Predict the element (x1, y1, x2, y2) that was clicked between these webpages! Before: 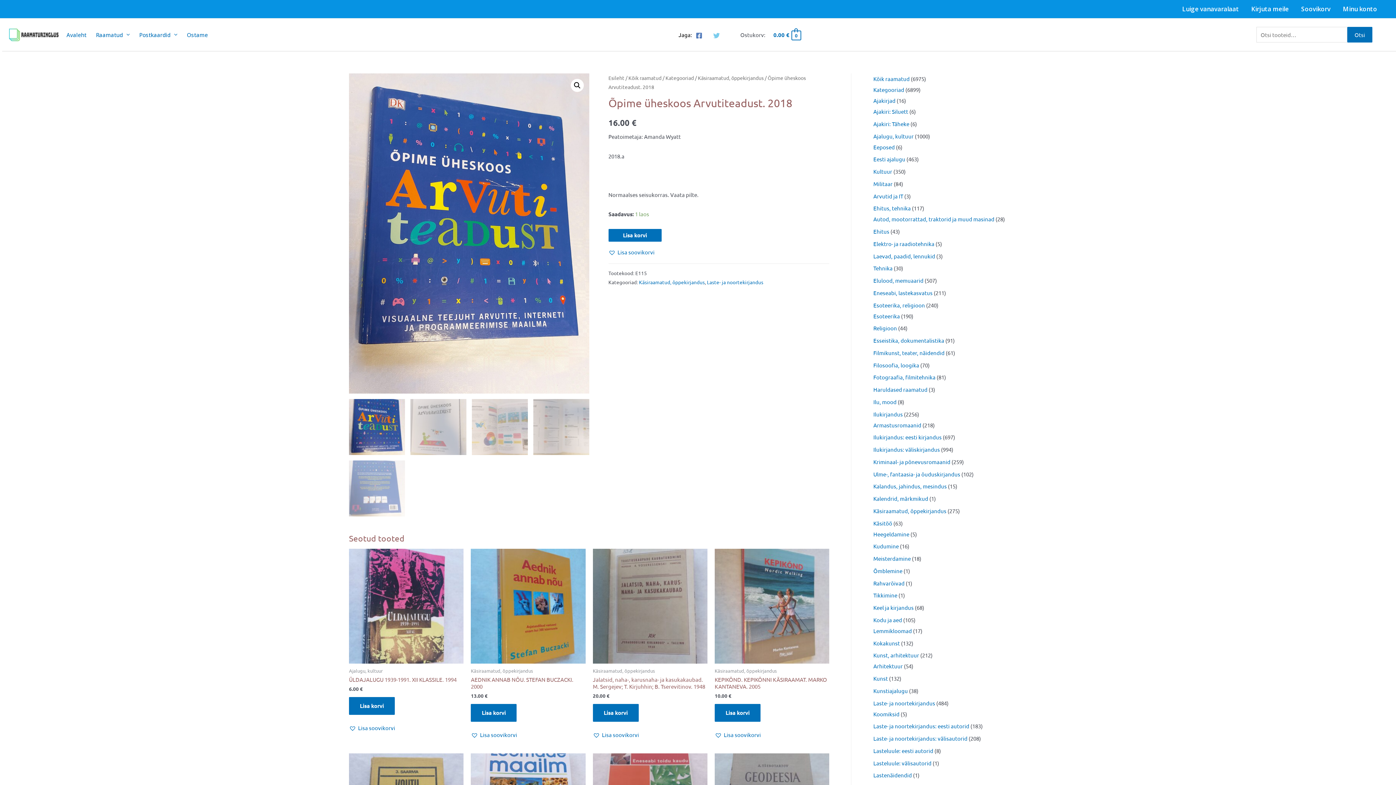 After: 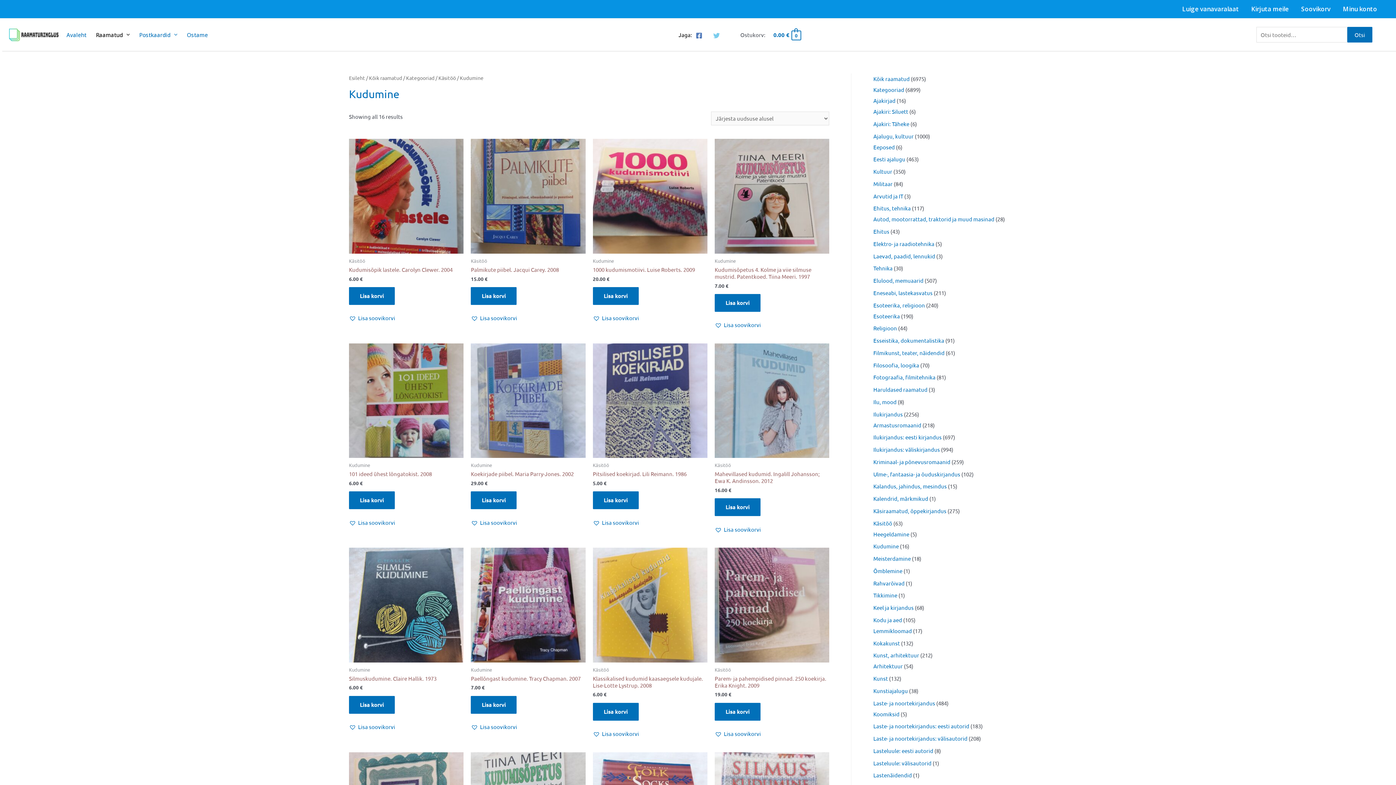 Action: bbox: (873, 543, 899, 549) label: Kudumine